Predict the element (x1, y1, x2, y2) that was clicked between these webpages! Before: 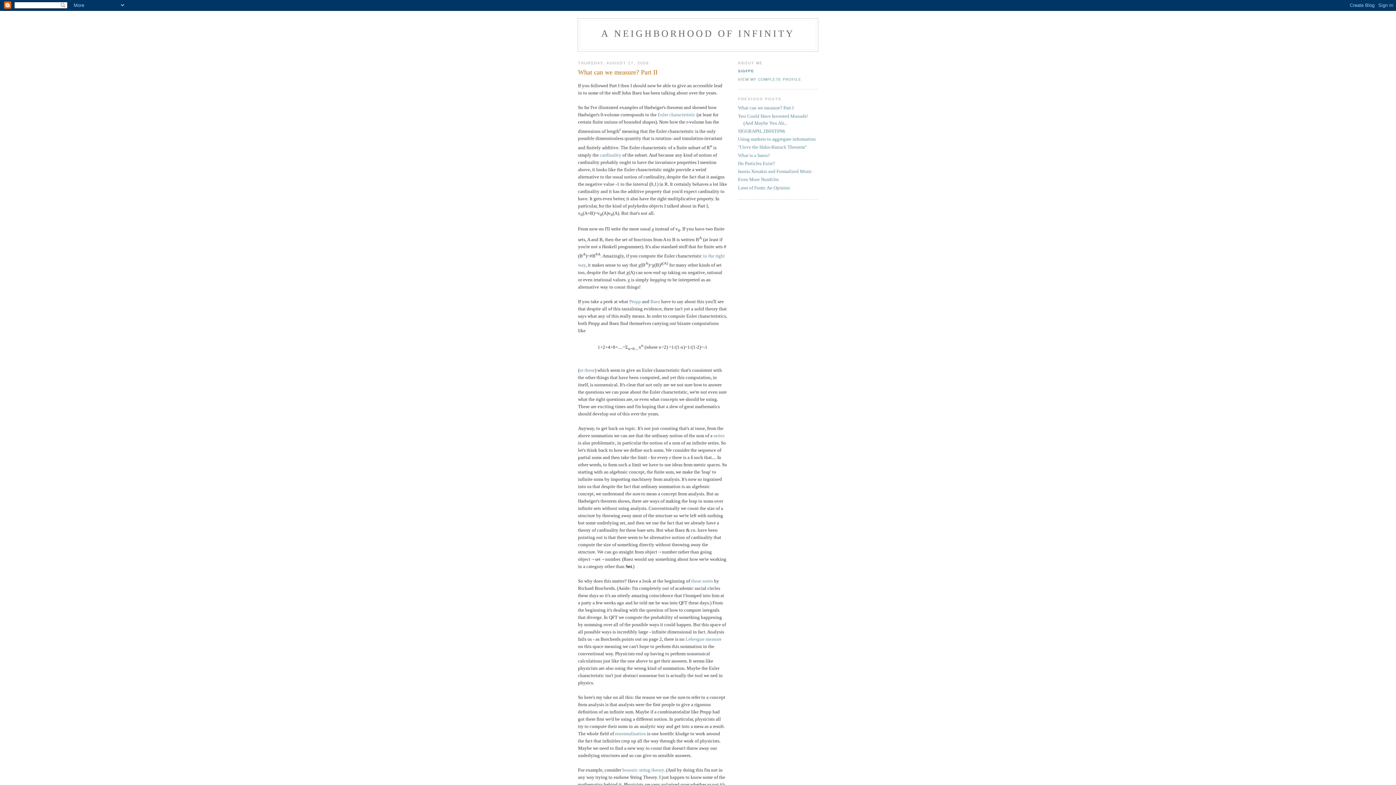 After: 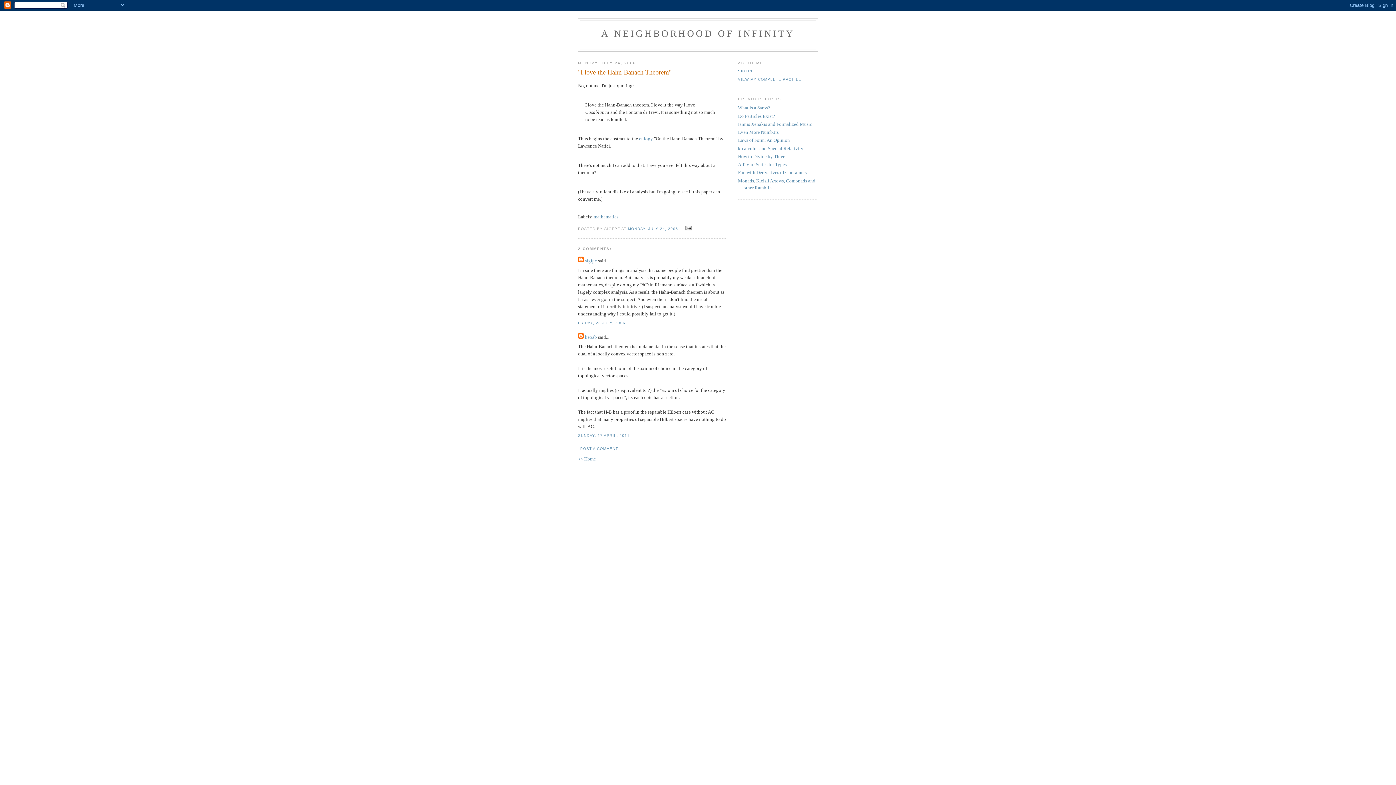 Action: bbox: (738, 144, 806, 149) label: "I love the Hahn-Banach Theorem"